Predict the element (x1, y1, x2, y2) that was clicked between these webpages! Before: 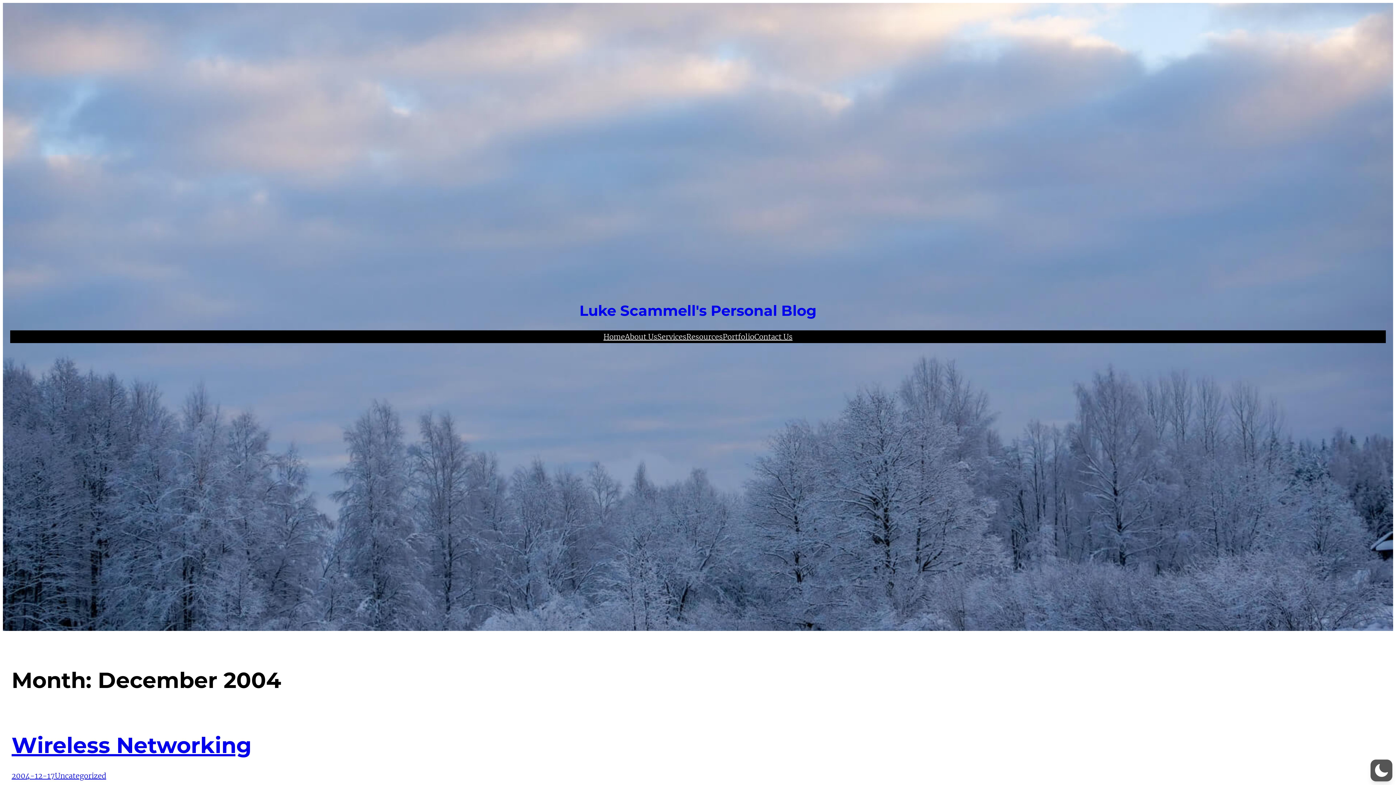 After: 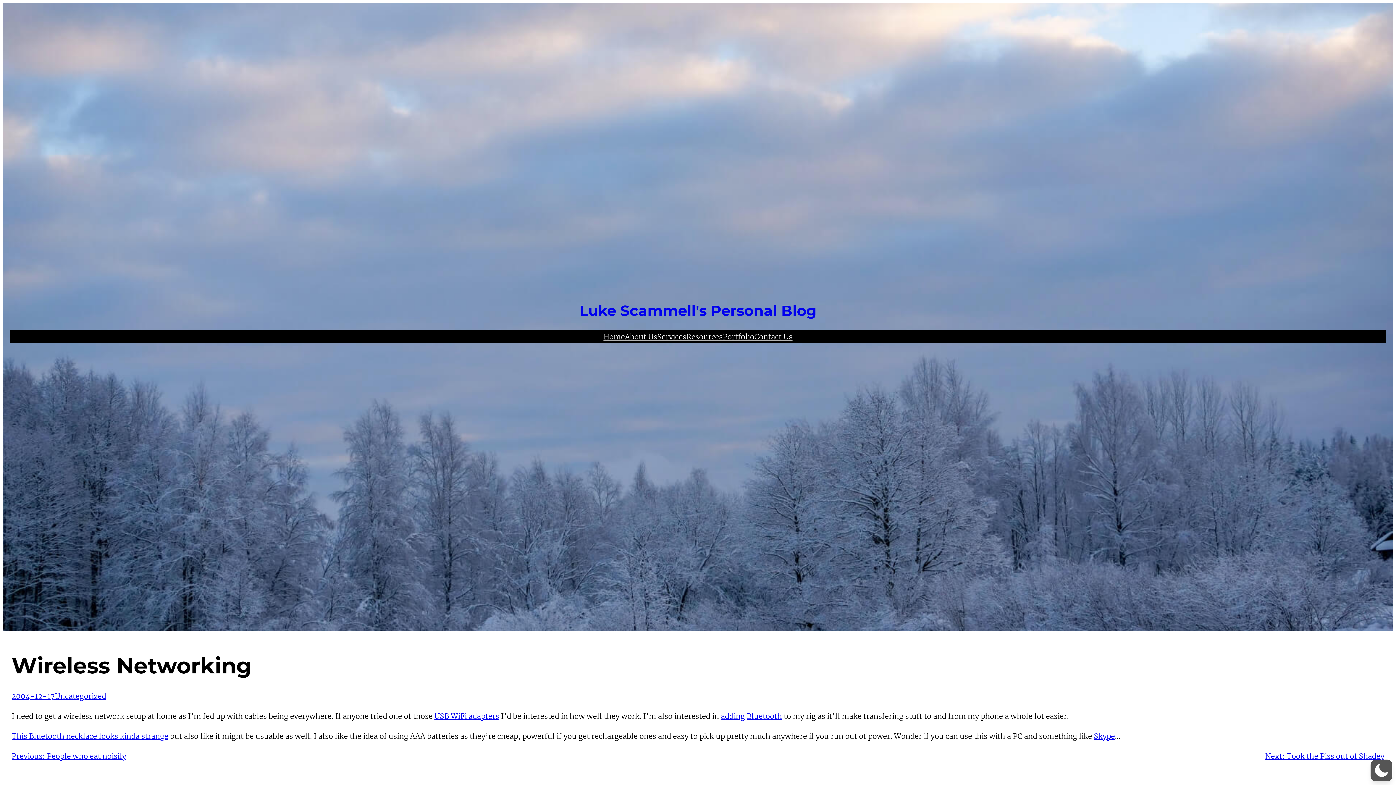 Action: label: 2004-12-17 bbox: (11, 771, 54, 780)